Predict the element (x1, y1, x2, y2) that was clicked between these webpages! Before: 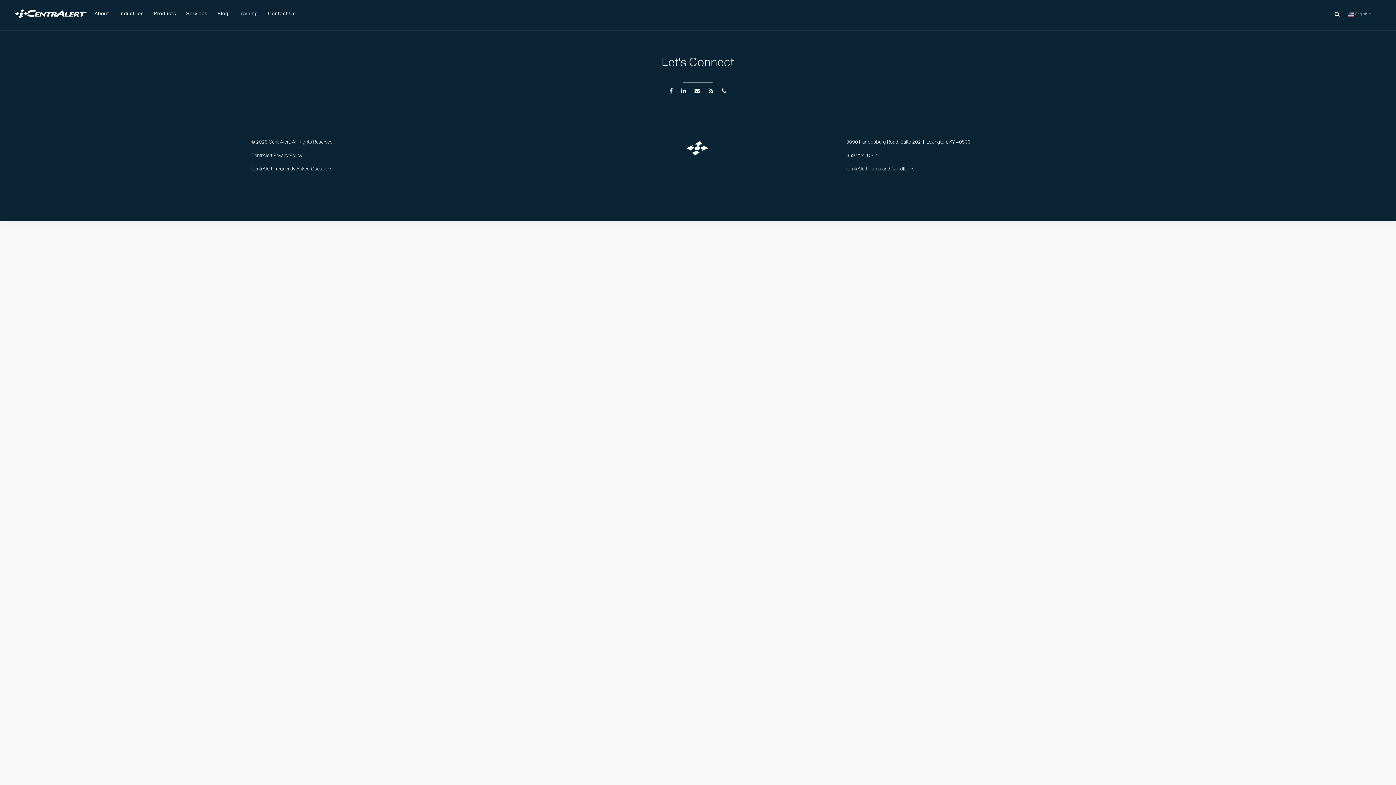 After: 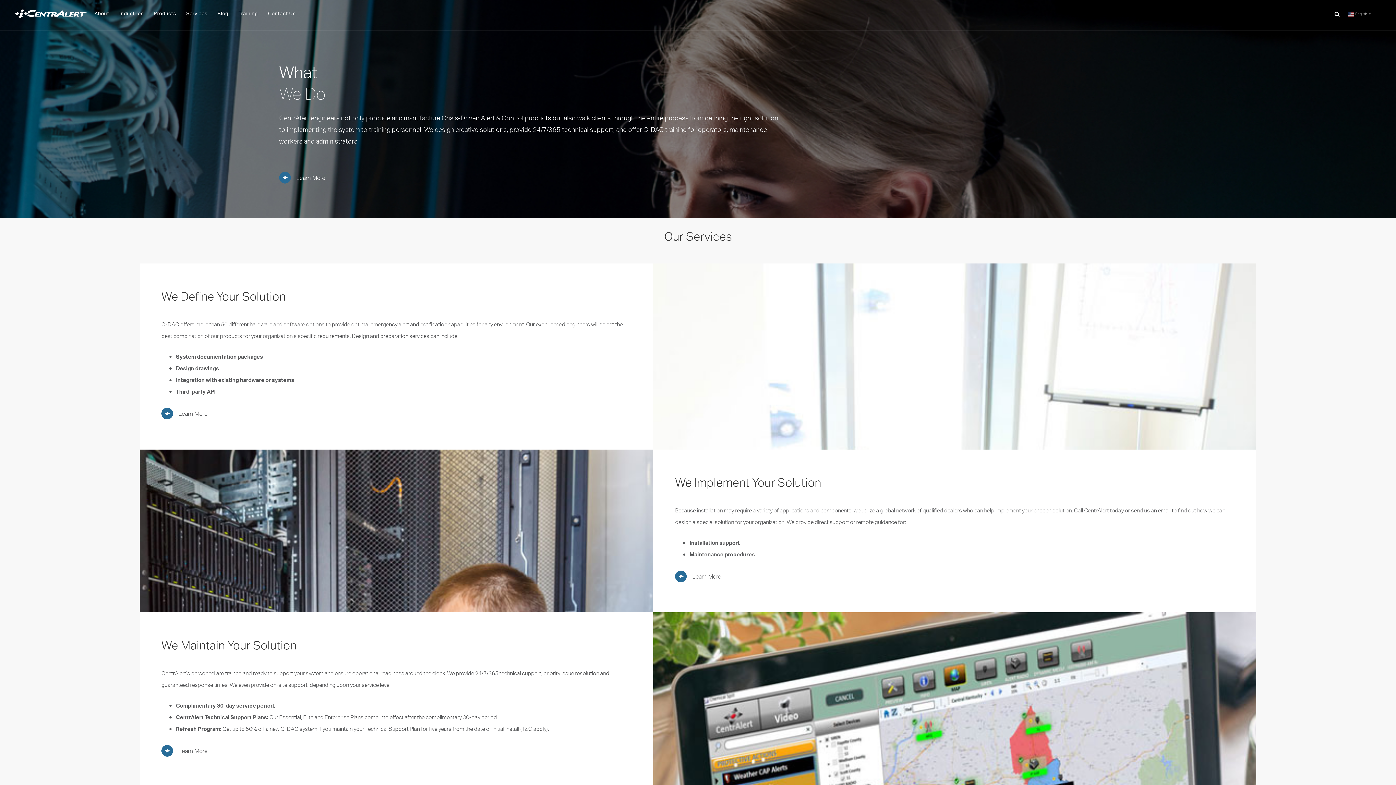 Action: bbox: (186, 8, 207, 19) label: Services